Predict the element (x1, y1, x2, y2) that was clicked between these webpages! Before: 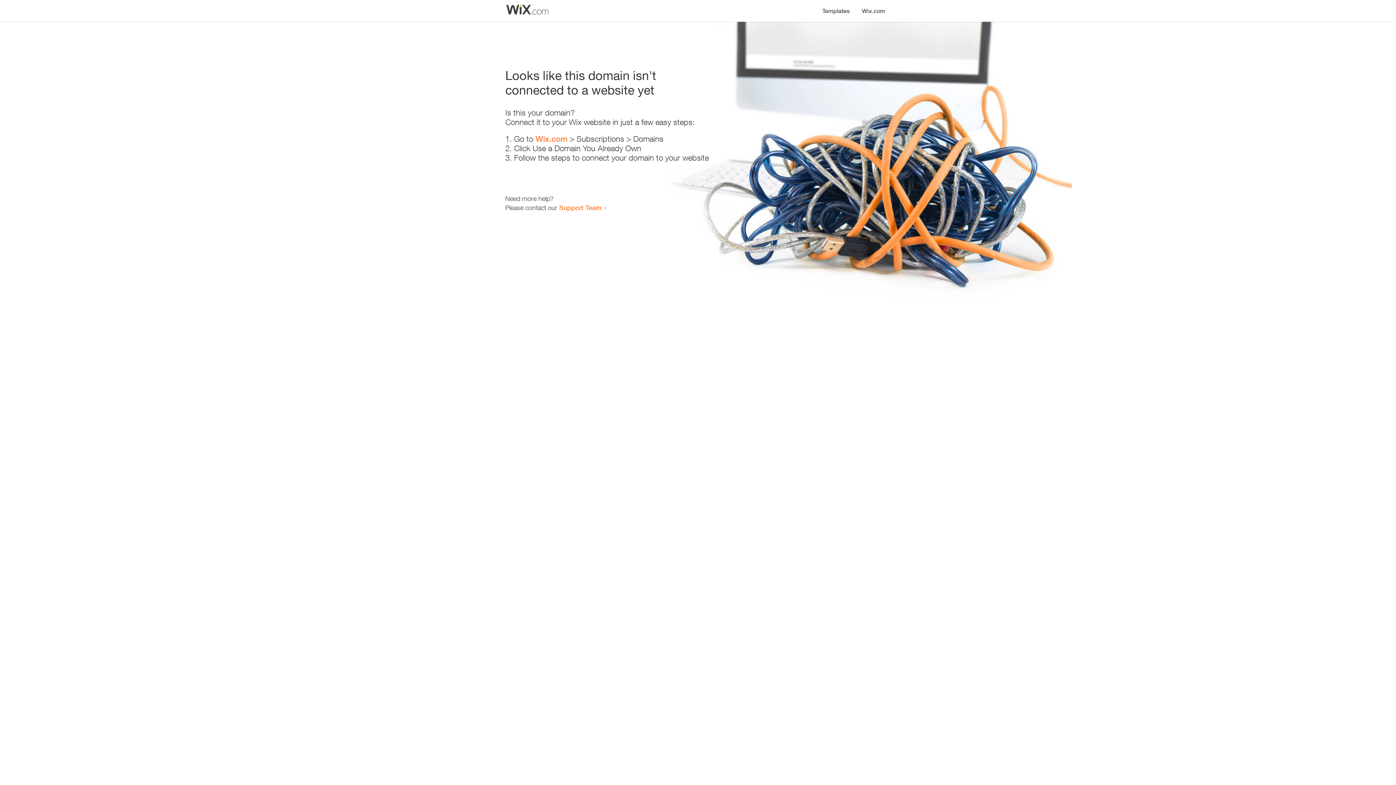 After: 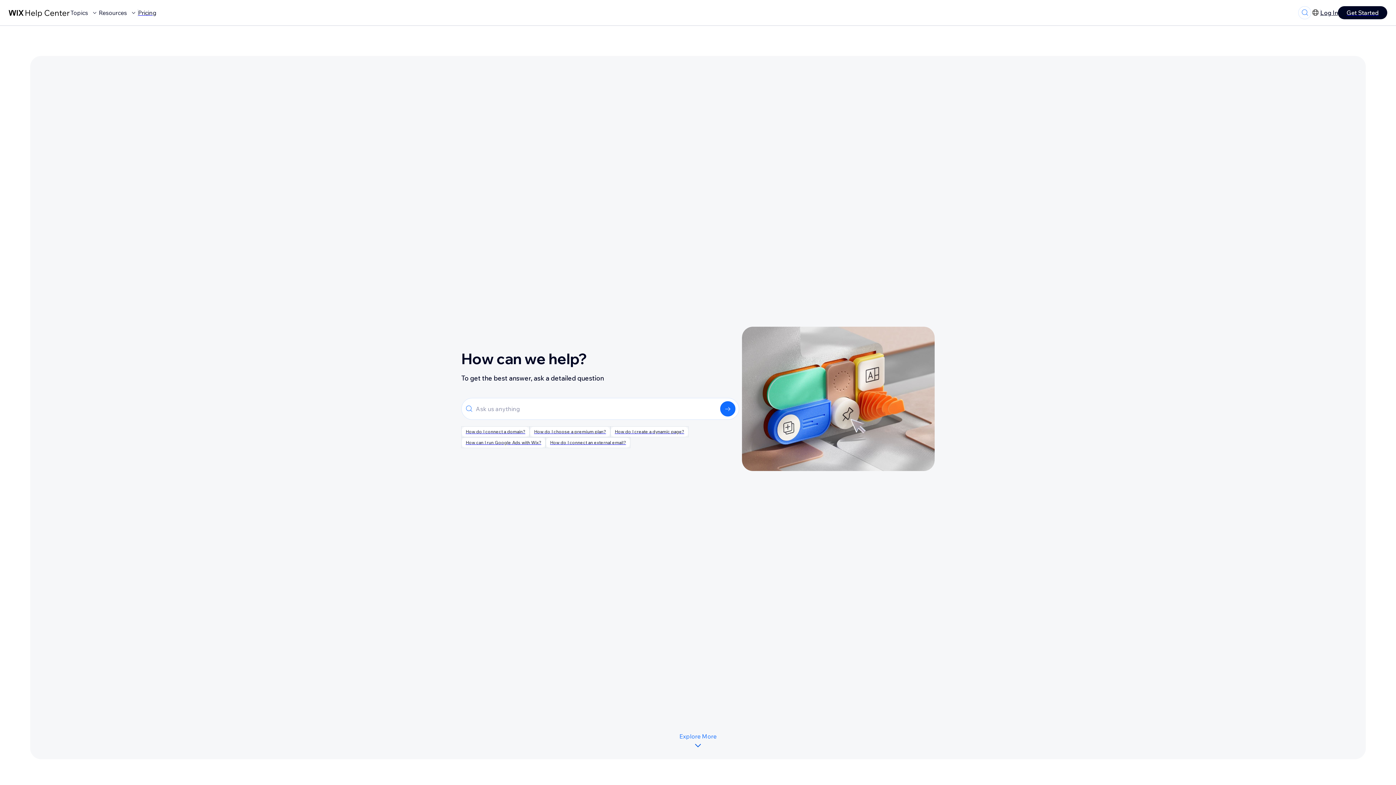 Action: bbox: (559, 203, 601, 211) label: Support Team